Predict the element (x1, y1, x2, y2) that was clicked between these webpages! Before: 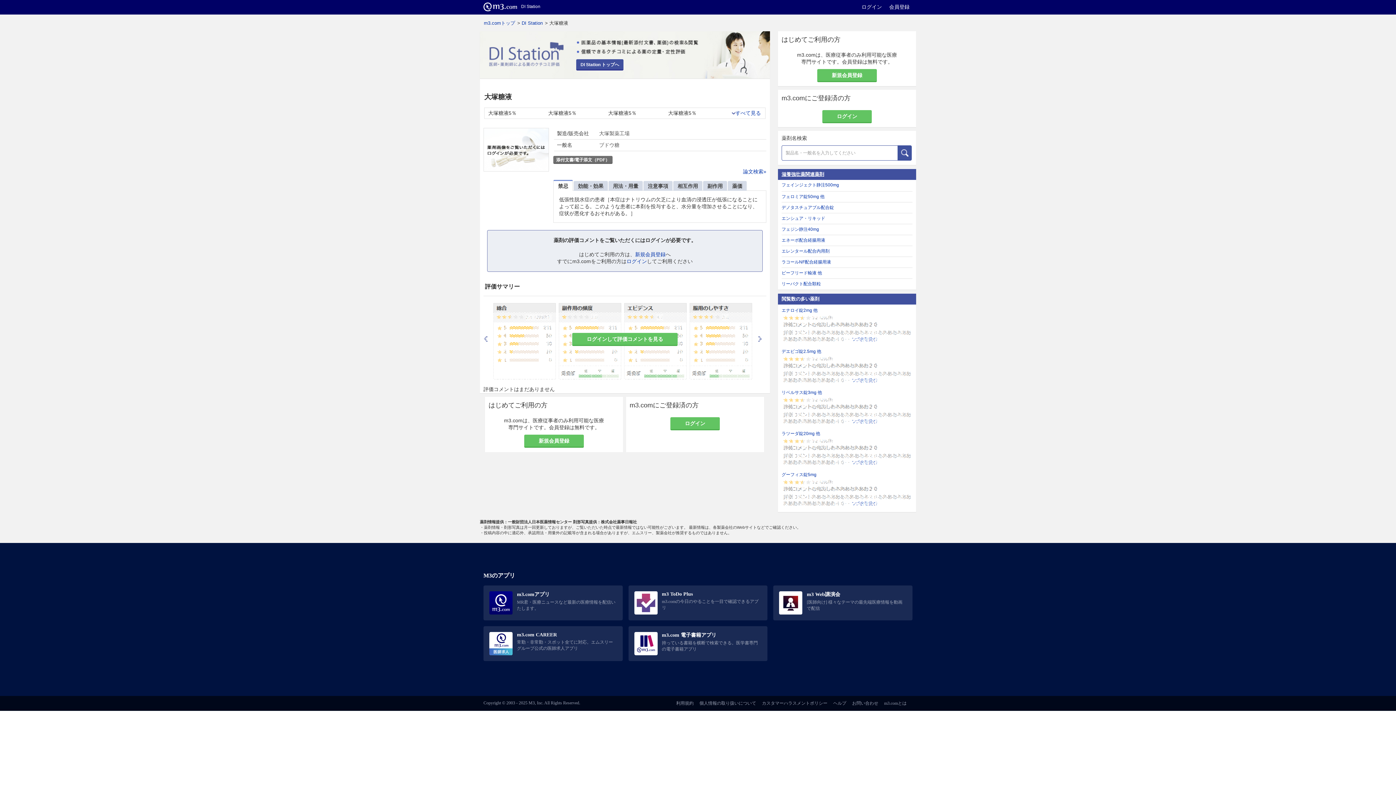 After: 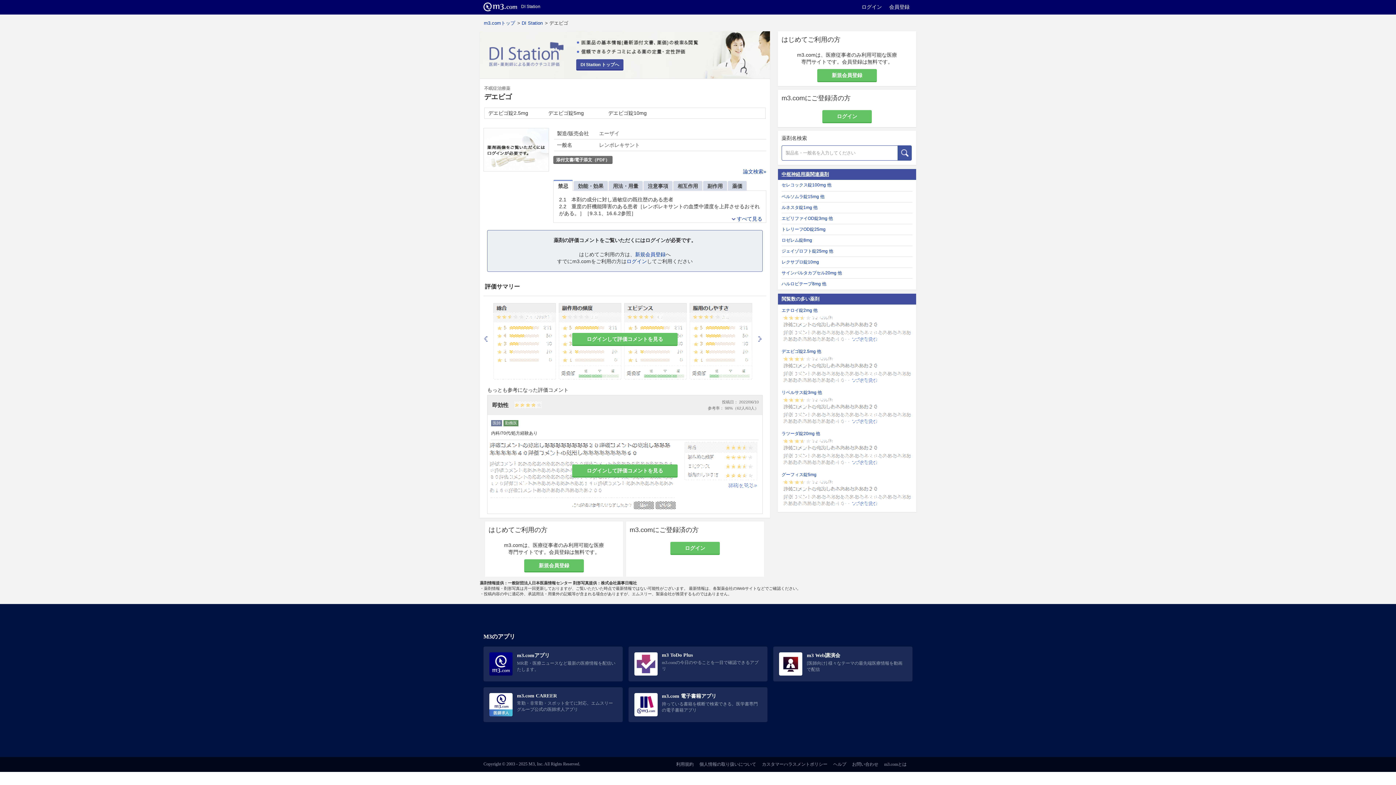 Action: label: デエビゴ錠2.5mg 他 bbox: (781, 349, 821, 354)